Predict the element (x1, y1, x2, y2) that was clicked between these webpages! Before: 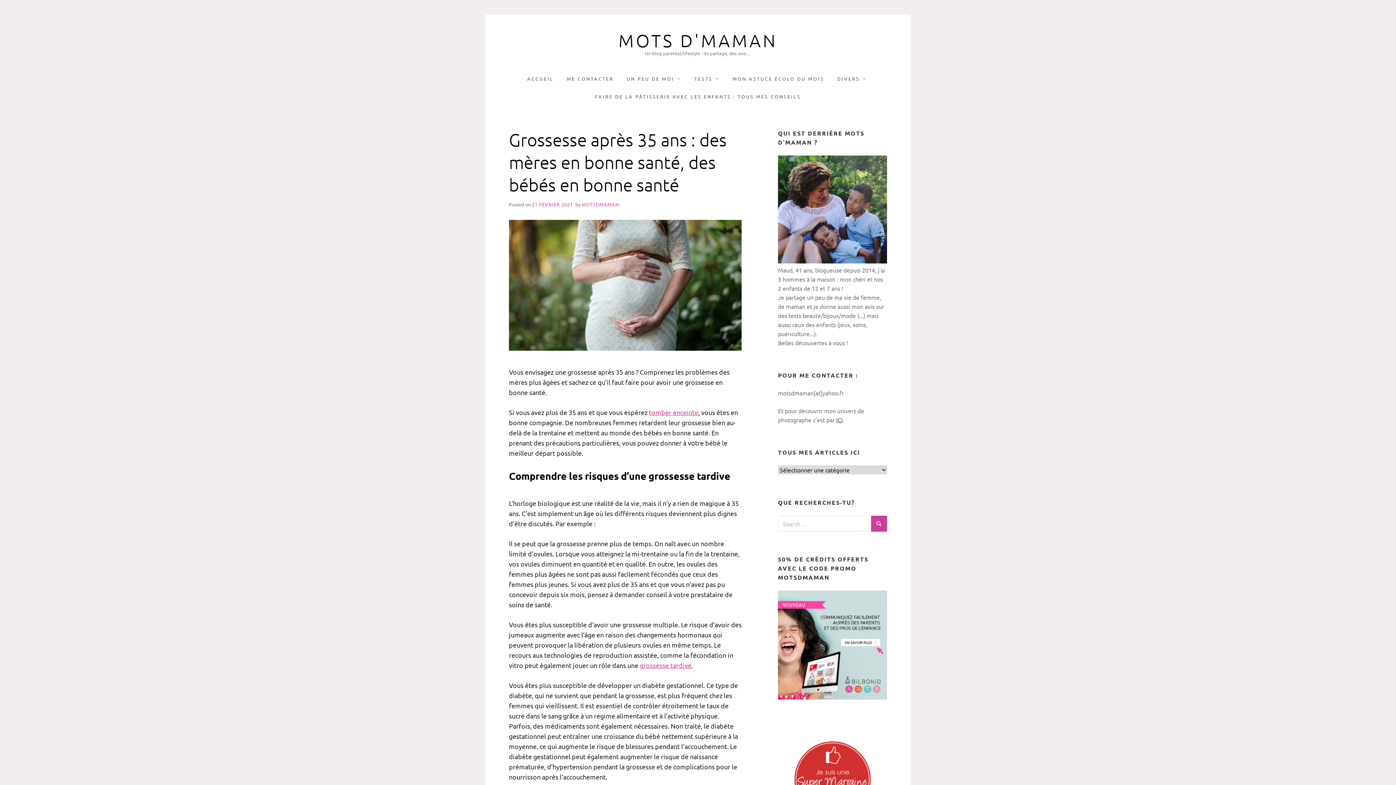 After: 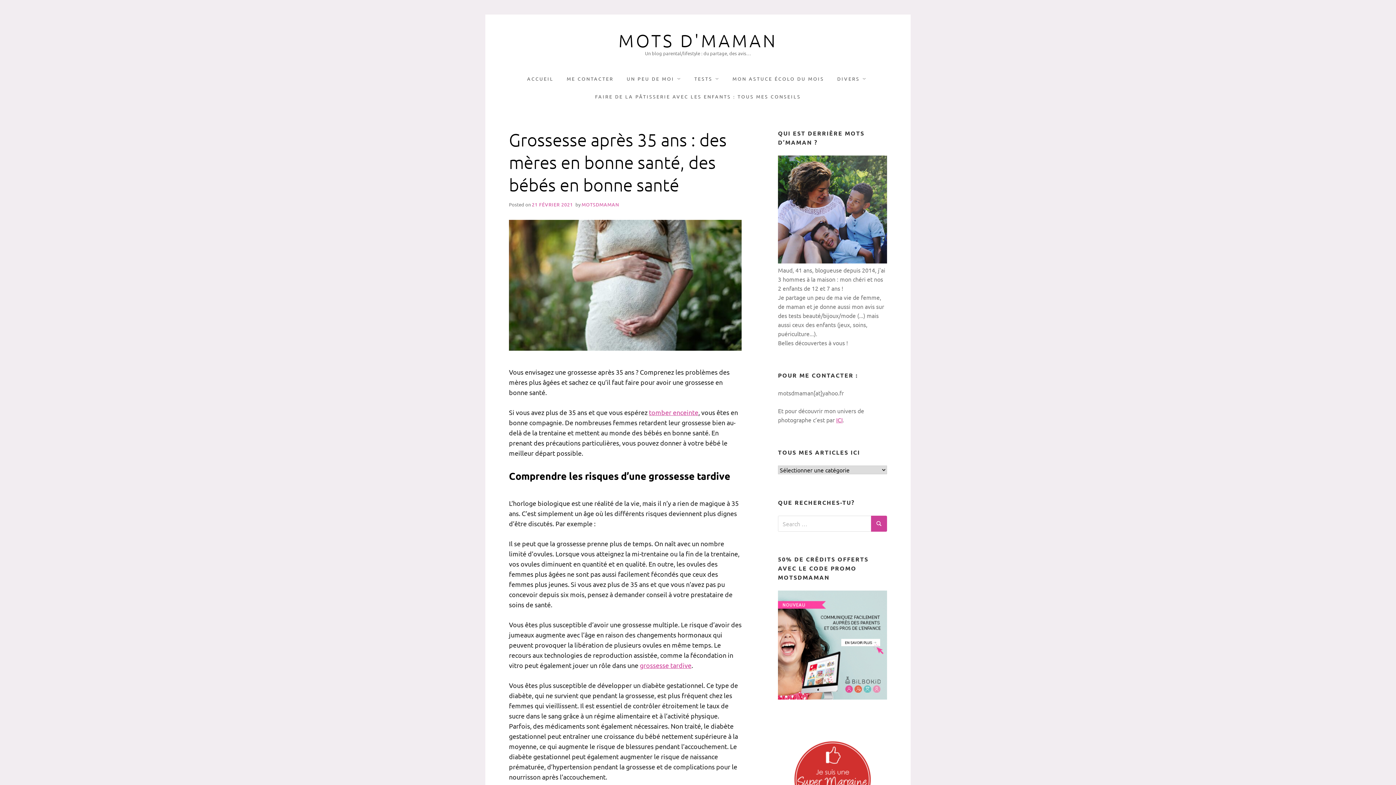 Action: bbox: (836, 416, 842, 423) label: ICI